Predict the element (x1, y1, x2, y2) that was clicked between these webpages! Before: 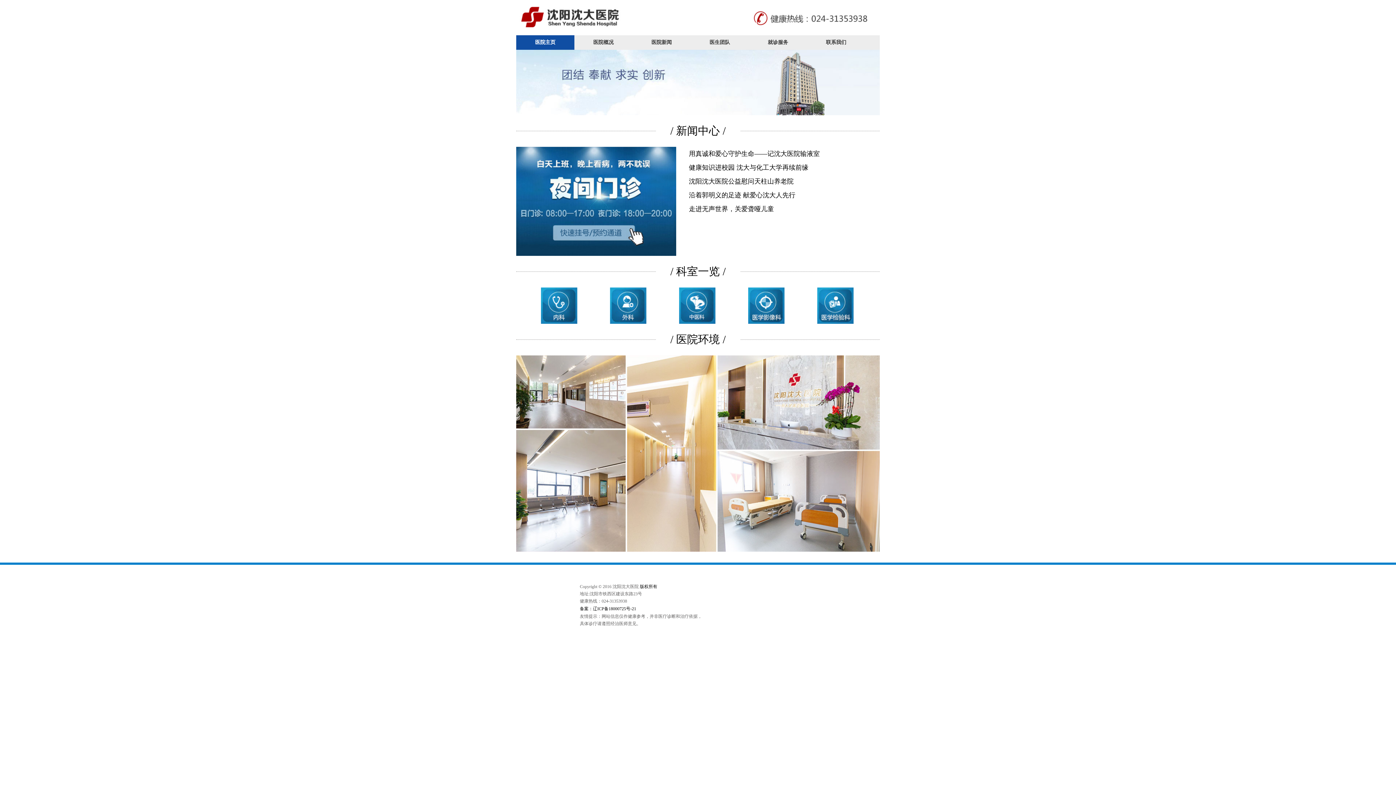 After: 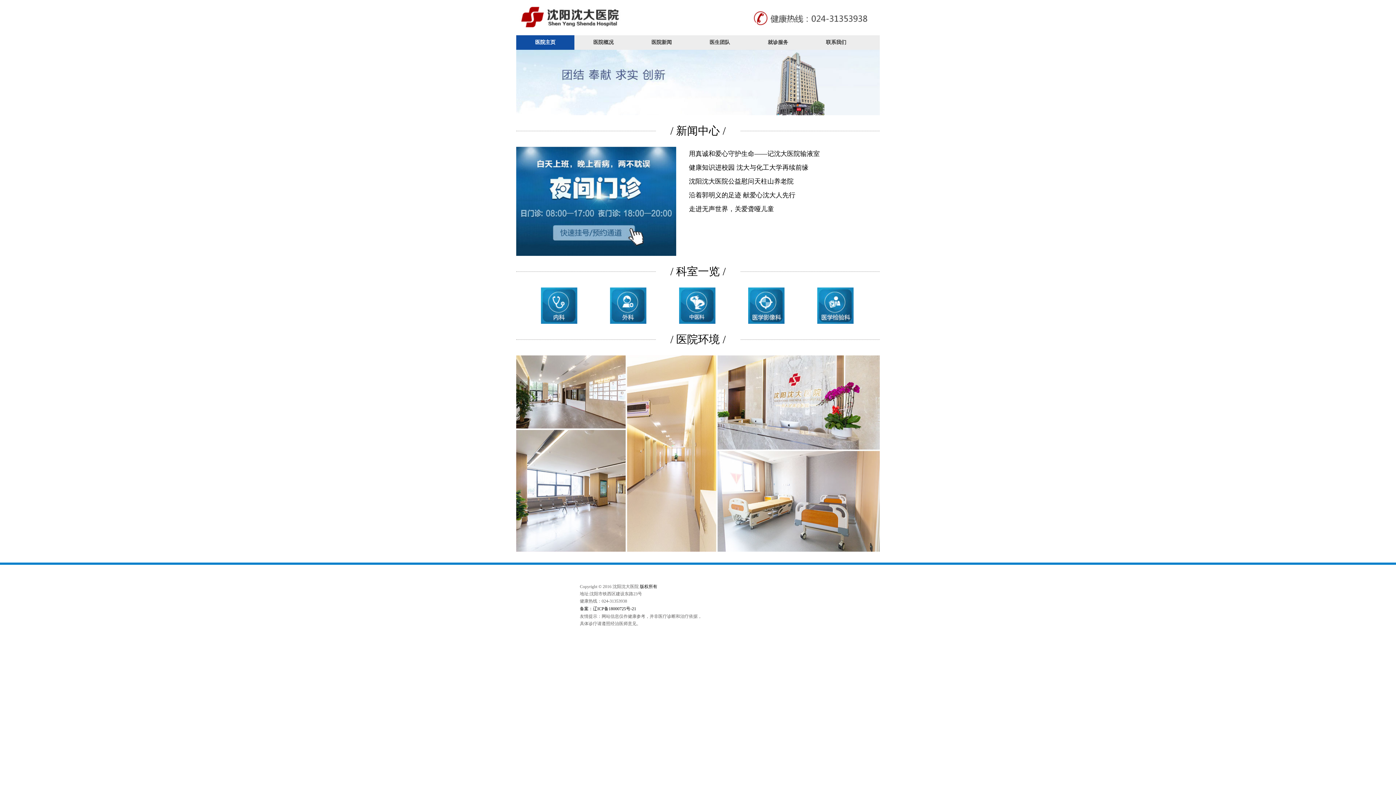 Action: bbox: (574, 35, 632, 49) label: 医院概况